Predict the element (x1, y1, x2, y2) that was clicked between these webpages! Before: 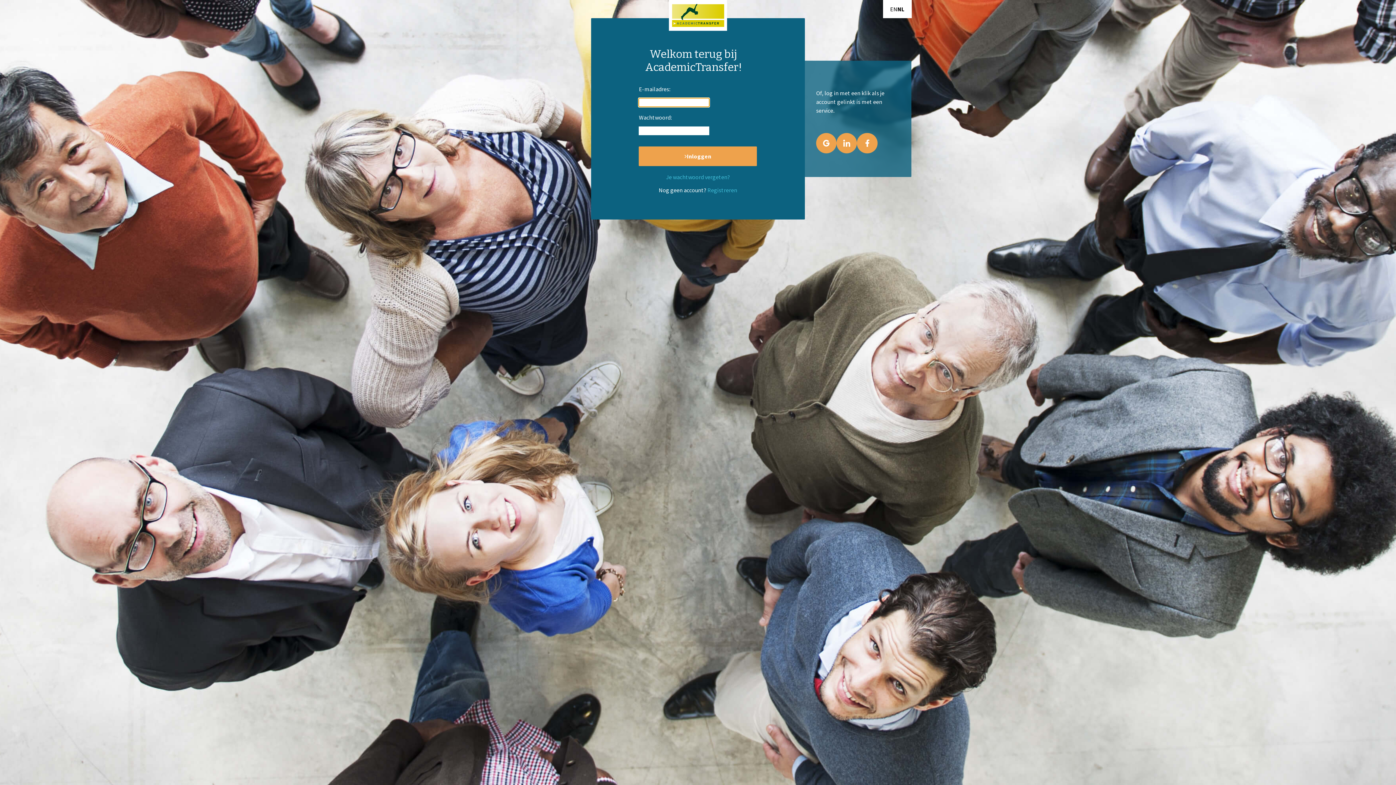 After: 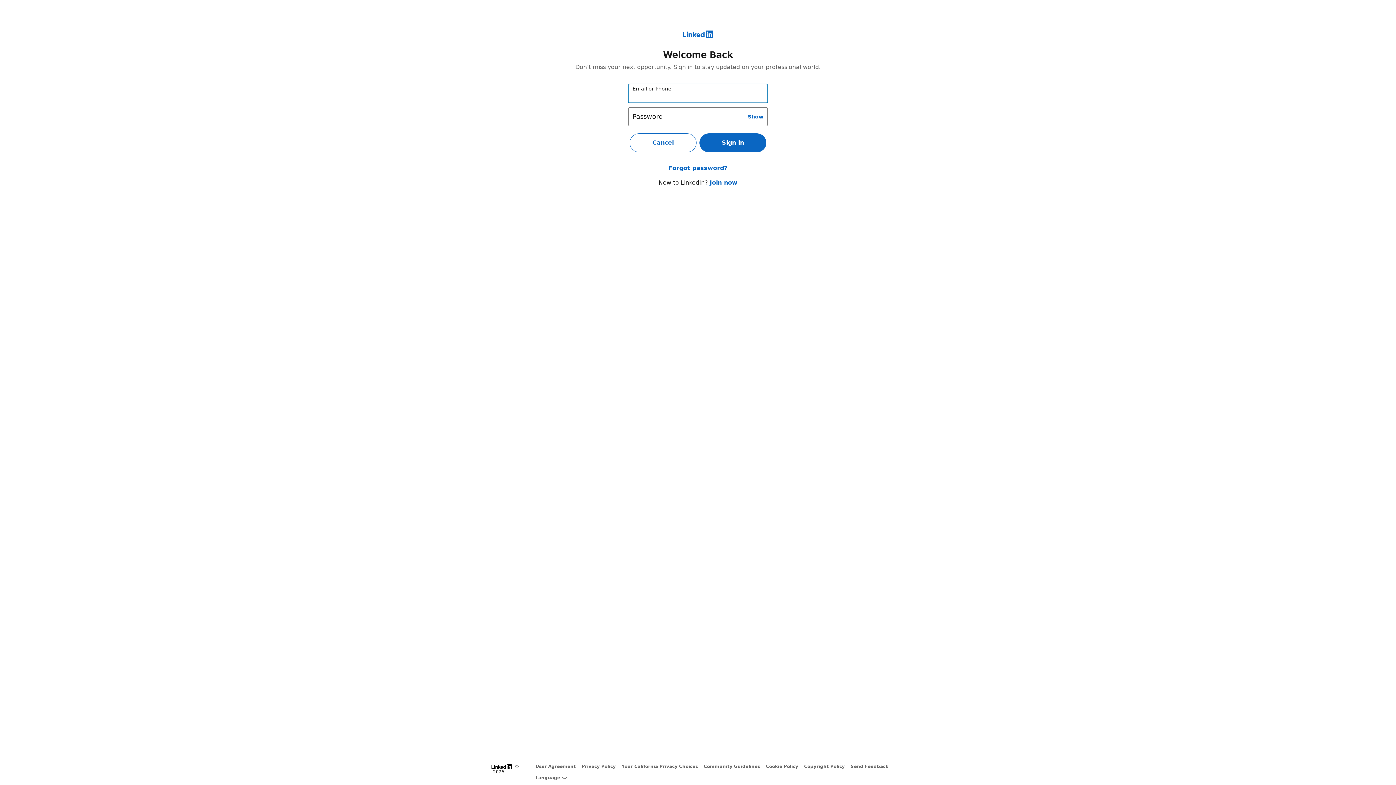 Action: bbox: (836, 133, 857, 153)